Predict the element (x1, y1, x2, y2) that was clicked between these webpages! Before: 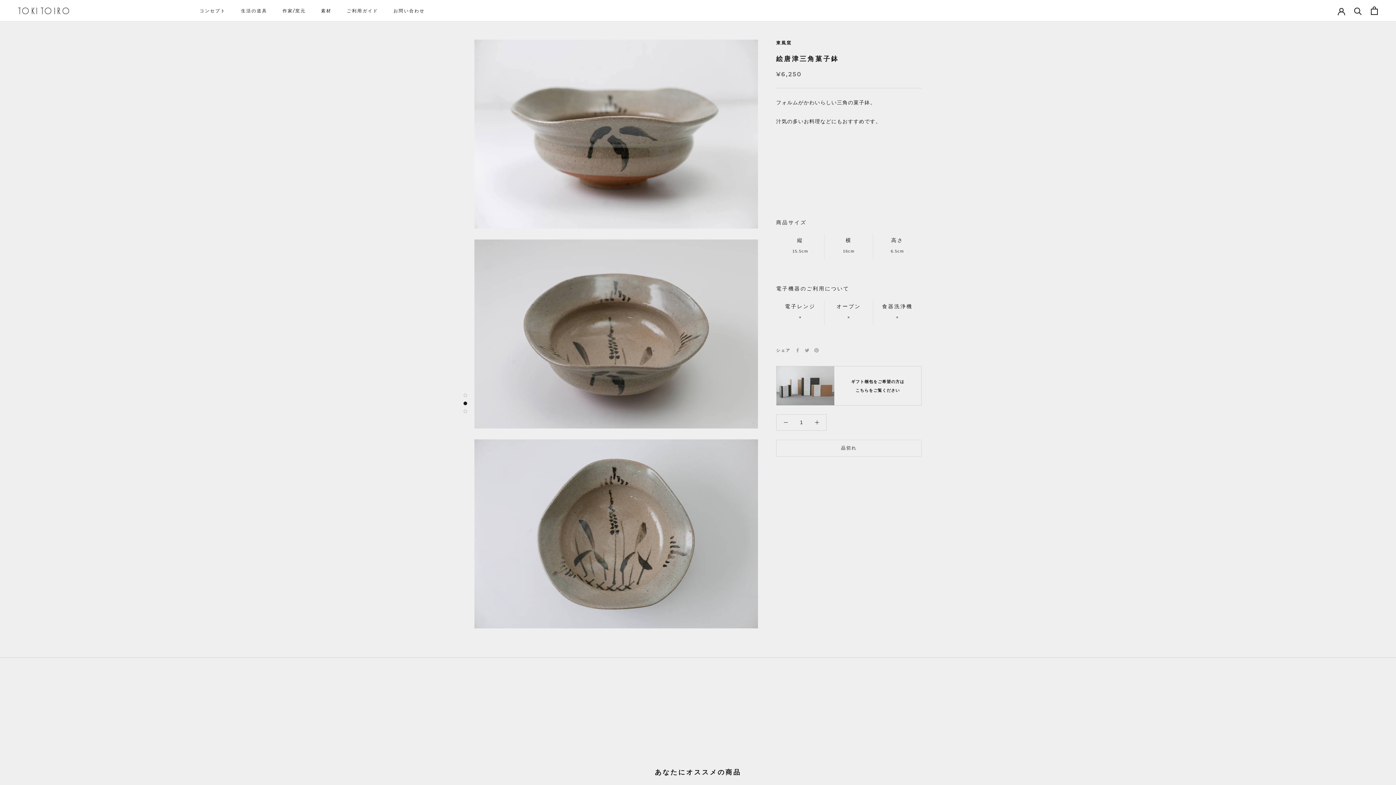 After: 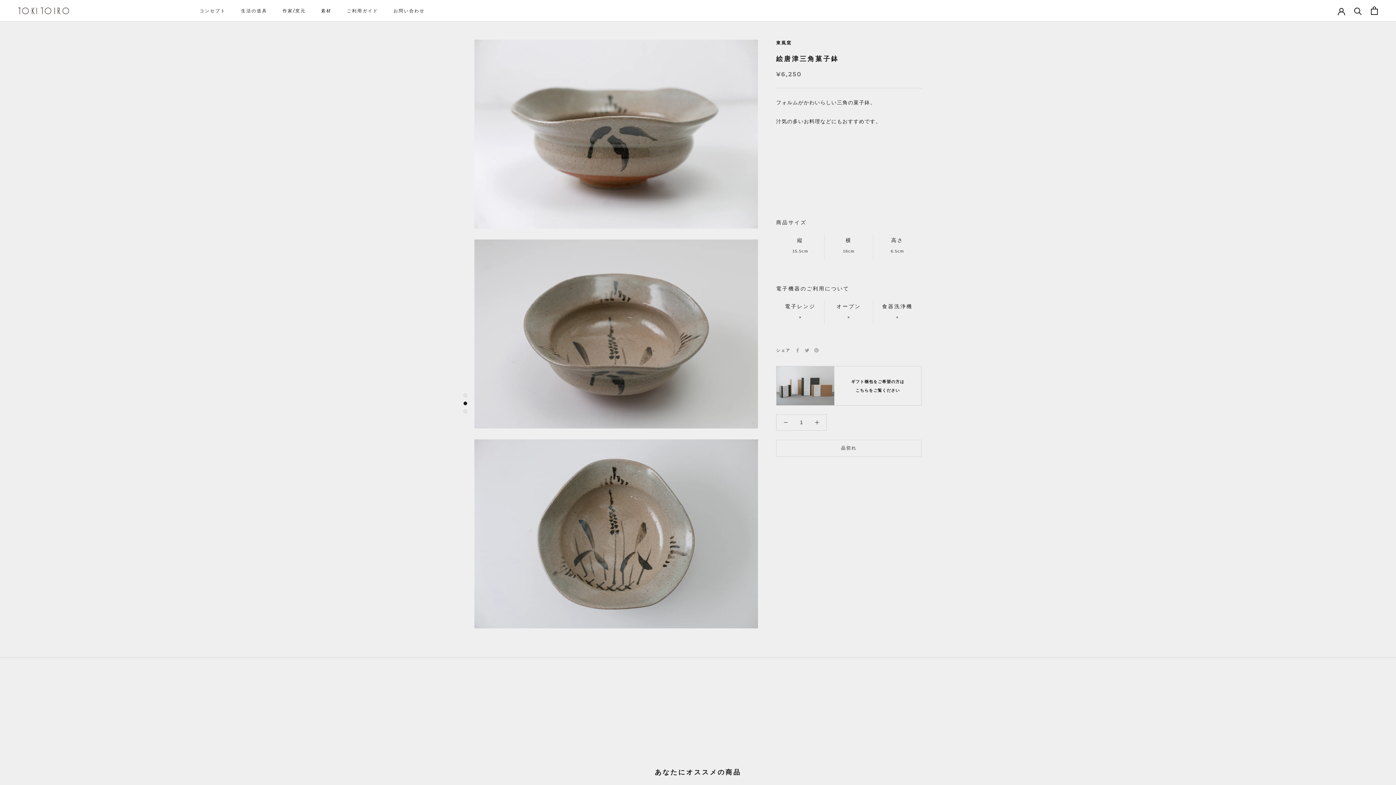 Action: label: ギフト梱包をご希望の方は
こちらをご覧ください bbox: (776, 366, 921, 405)